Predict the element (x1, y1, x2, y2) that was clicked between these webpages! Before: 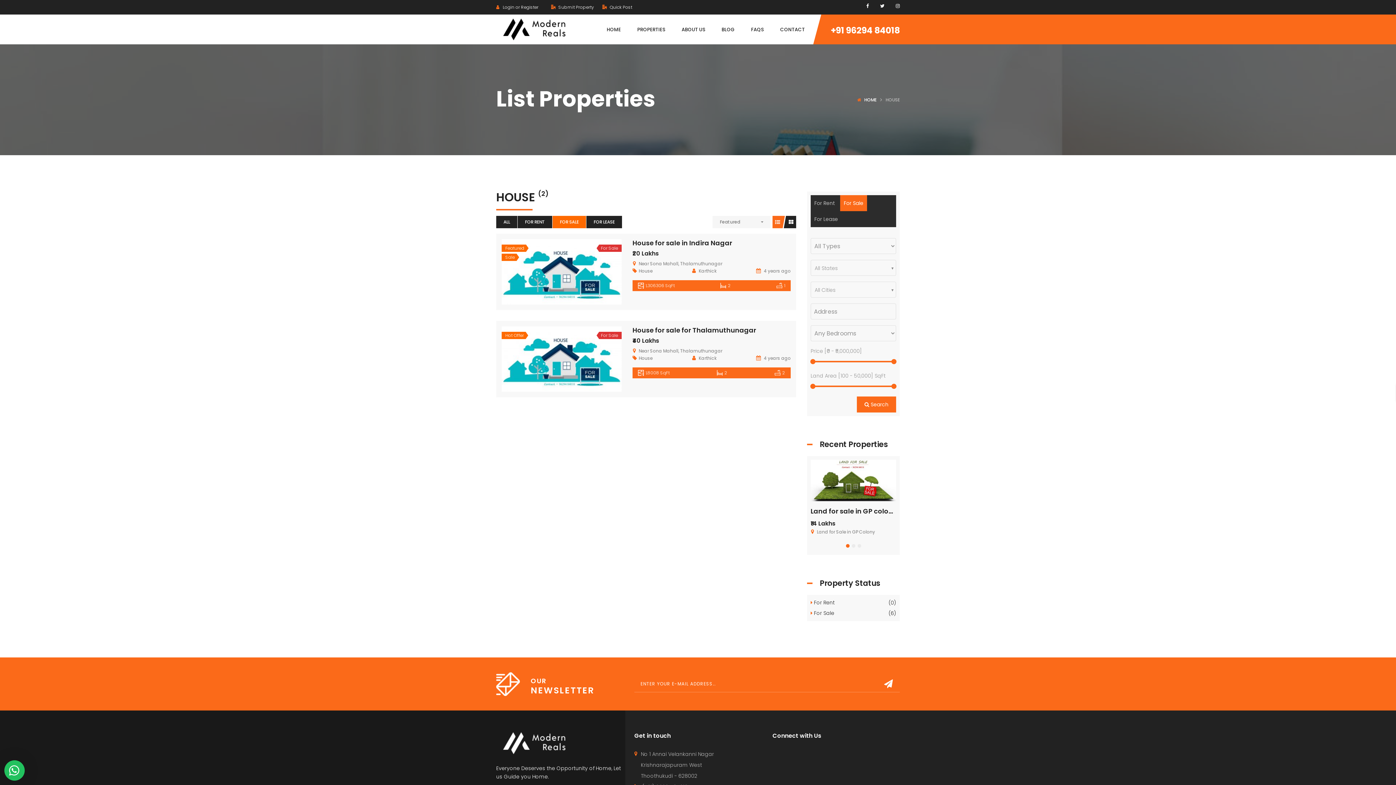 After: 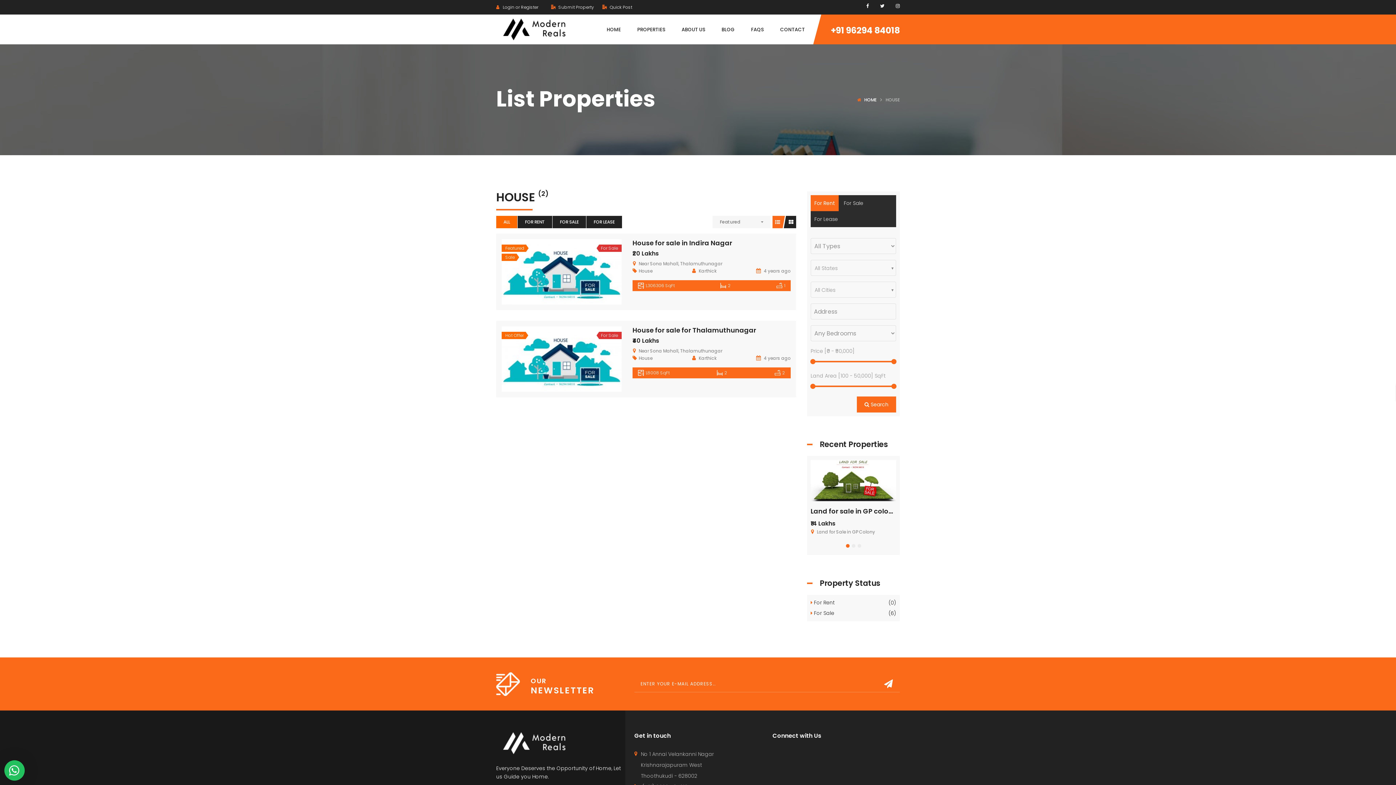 Action: label: ALL bbox: (496, 216, 517, 228)